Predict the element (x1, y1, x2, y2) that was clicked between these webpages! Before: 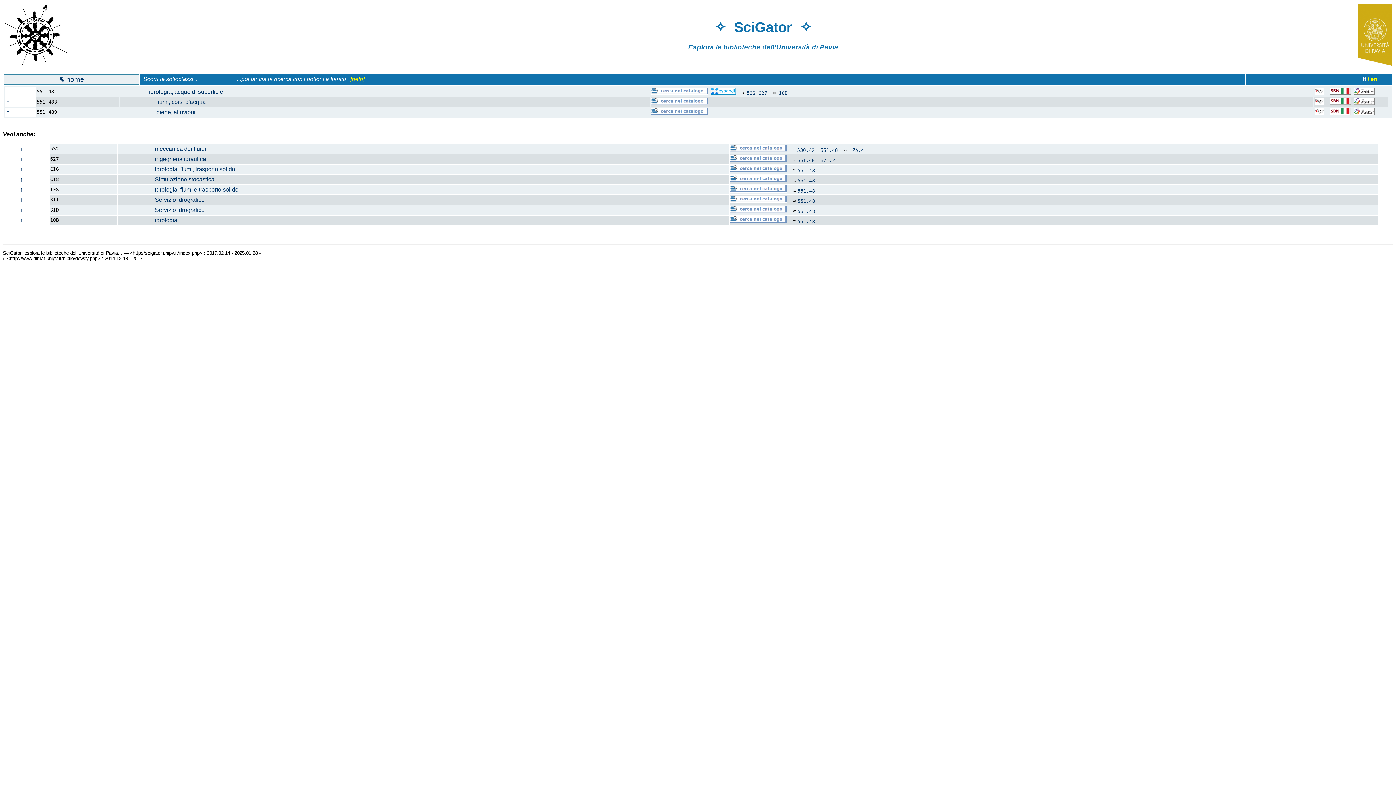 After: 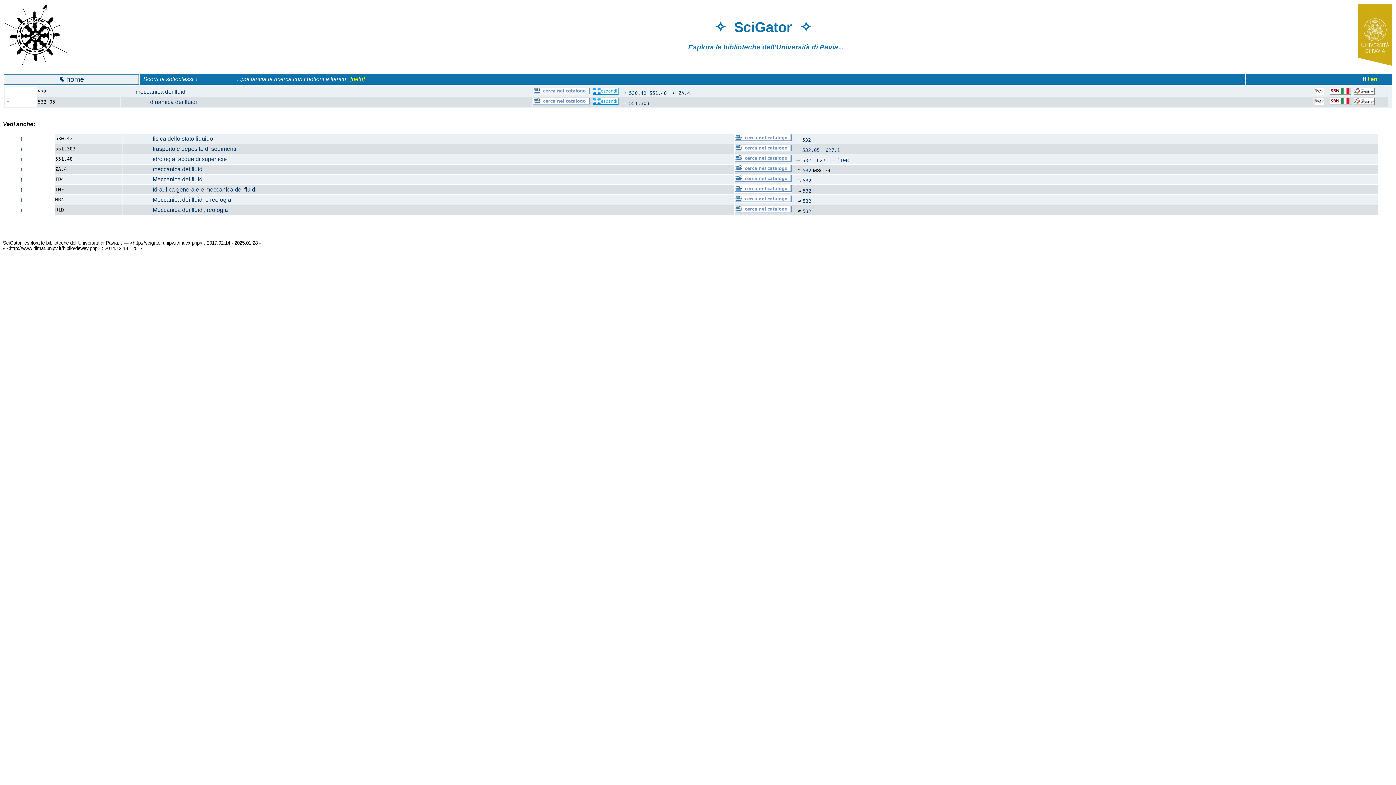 Action: label:                          meccanica dei fluidi bbox: (118, 145, 206, 152)